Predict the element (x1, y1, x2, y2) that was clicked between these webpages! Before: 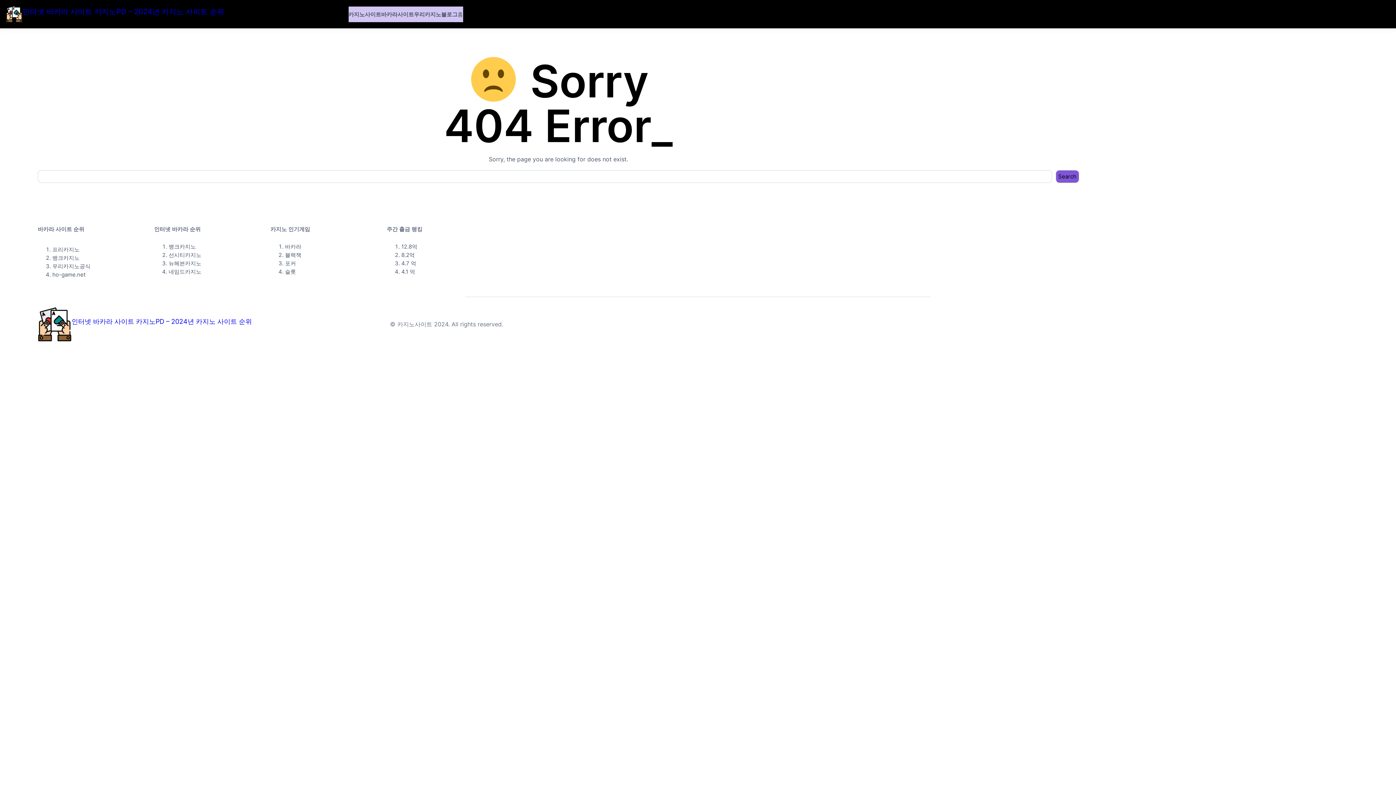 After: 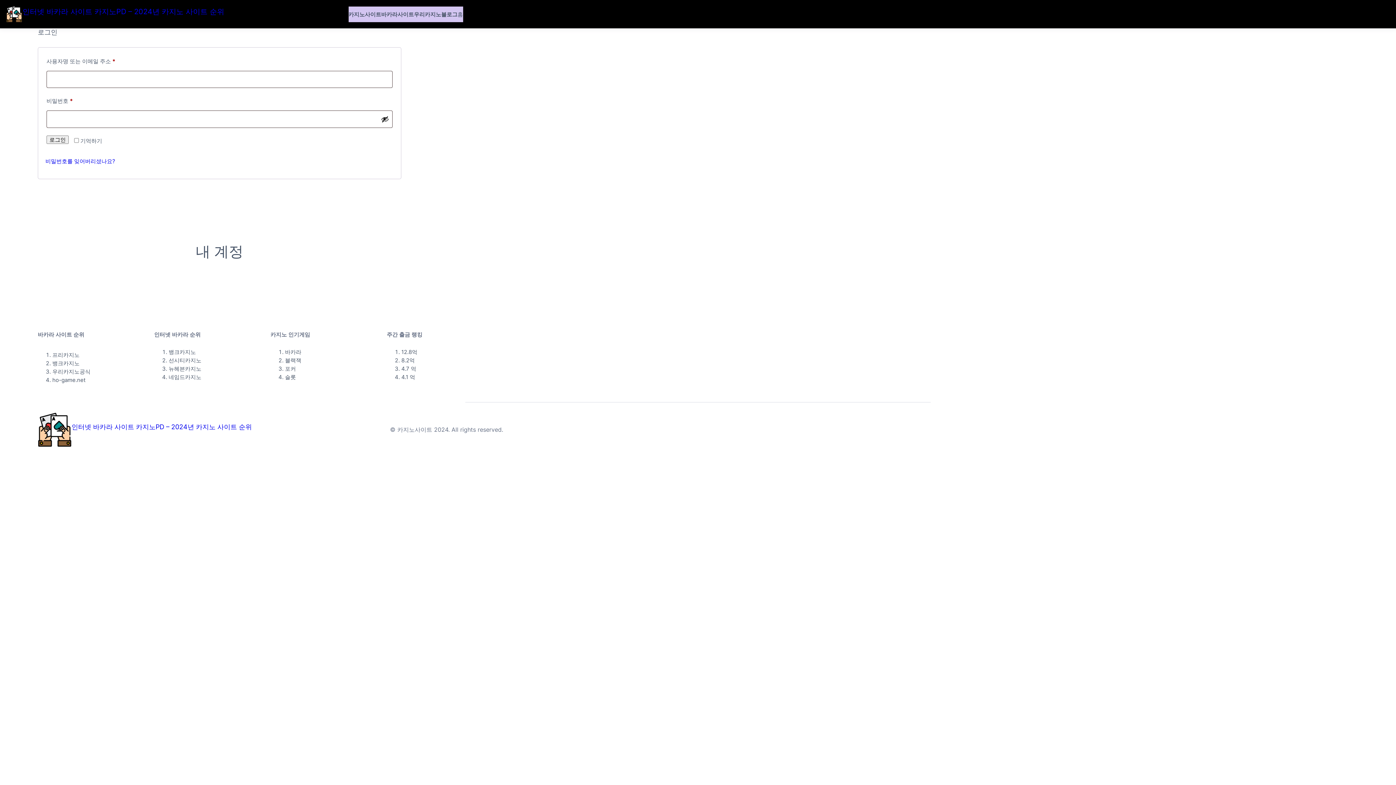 Action: label: 로그인 bbox: (465, 11, 471, 16)